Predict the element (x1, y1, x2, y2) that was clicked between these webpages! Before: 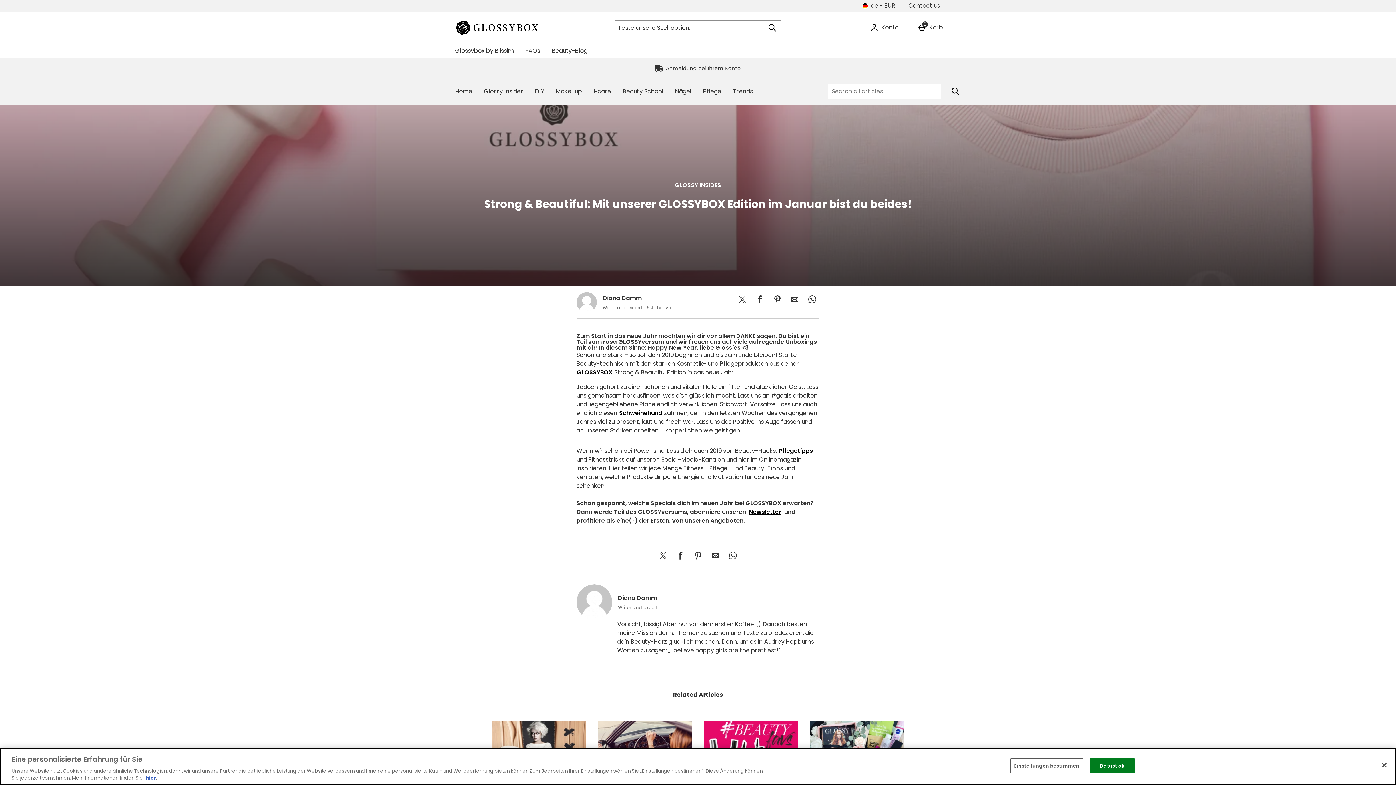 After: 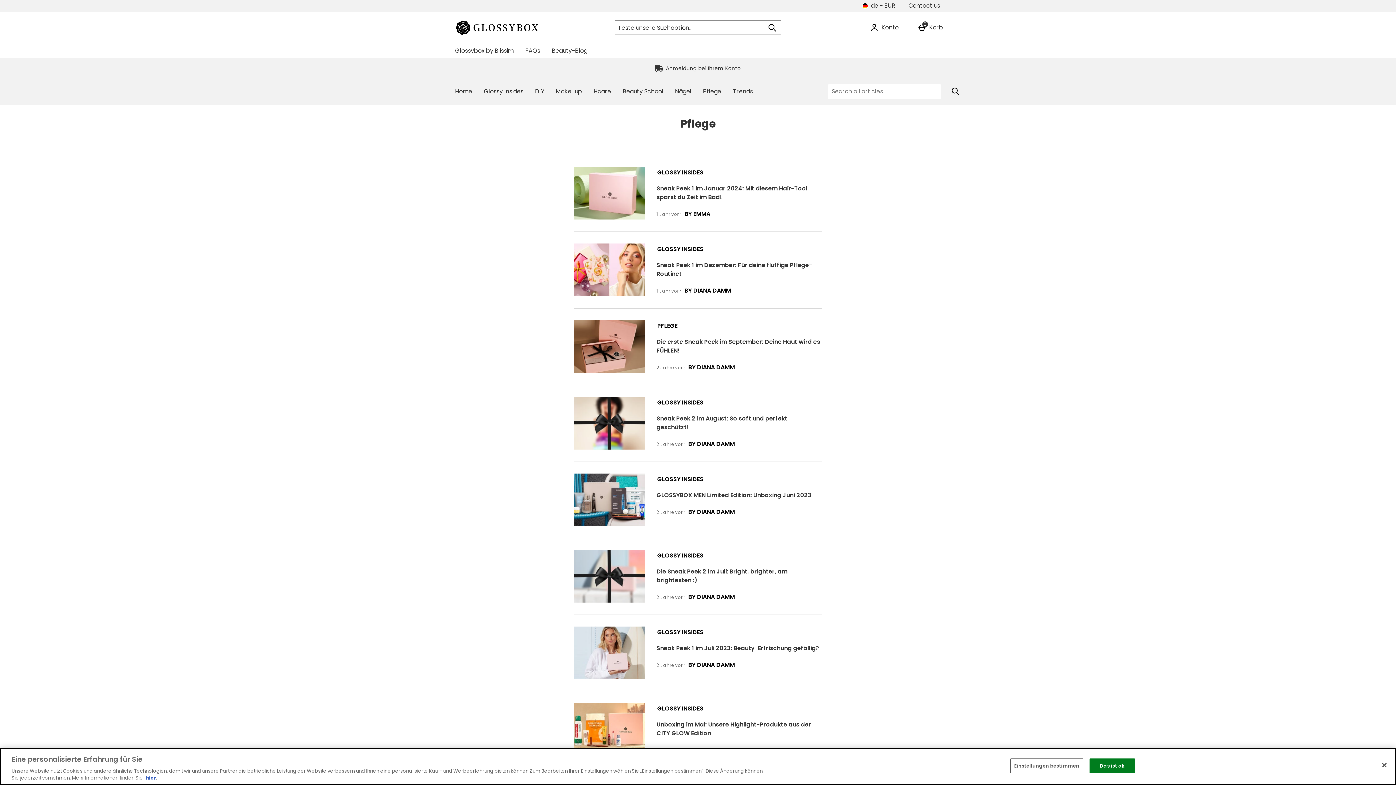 Action: bbox: (697, 84, 727, 98) label: Pflege